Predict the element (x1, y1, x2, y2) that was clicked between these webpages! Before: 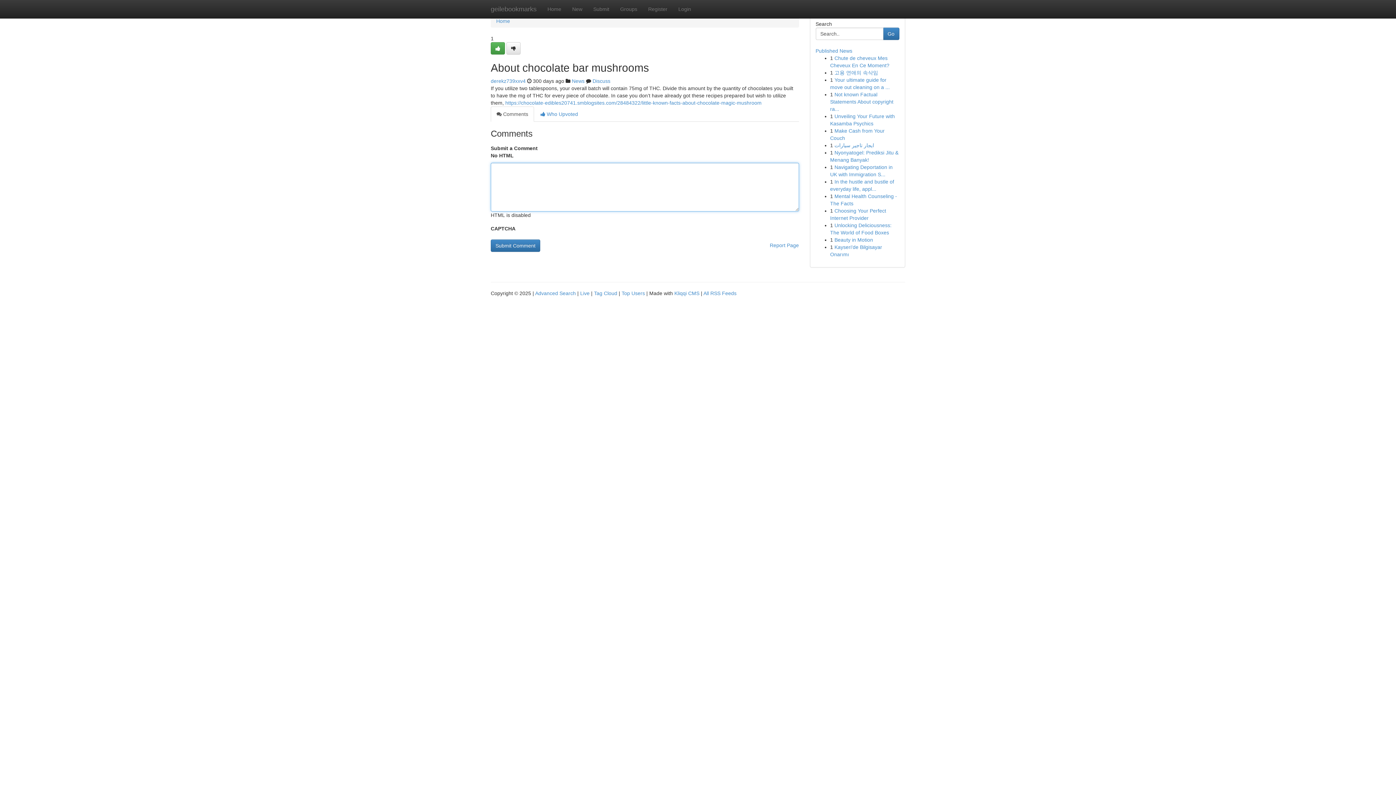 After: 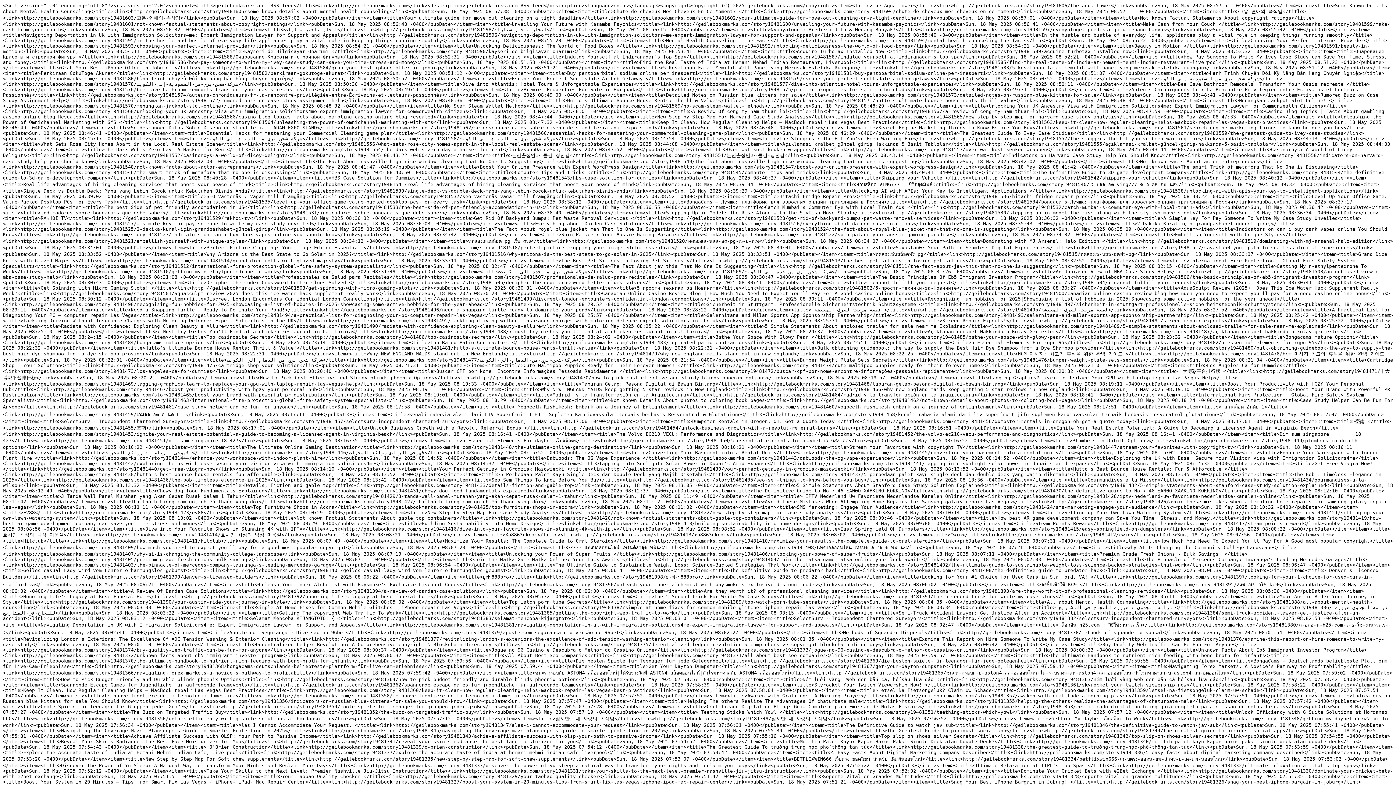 Action: label: All RSS Feeds bbox: (703, 290, 736, 296)